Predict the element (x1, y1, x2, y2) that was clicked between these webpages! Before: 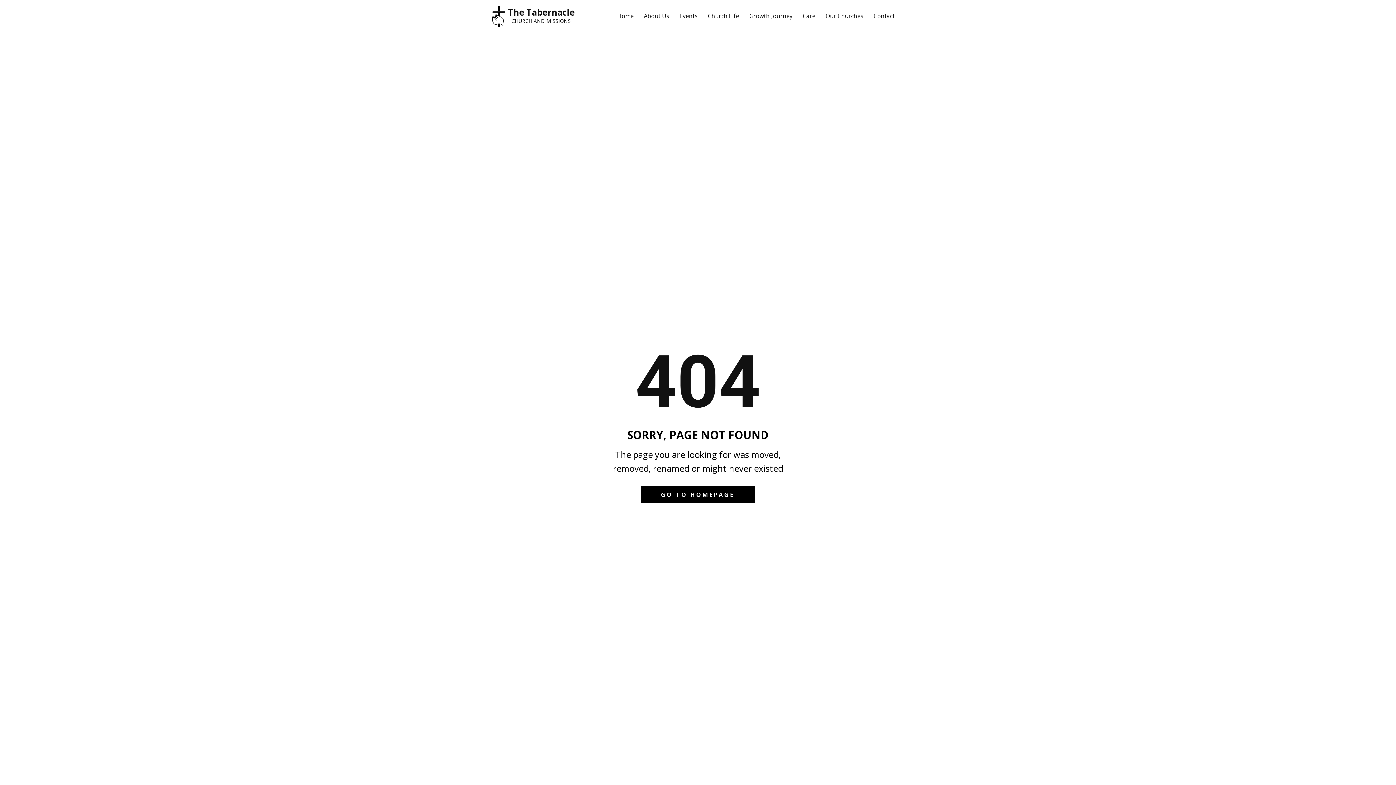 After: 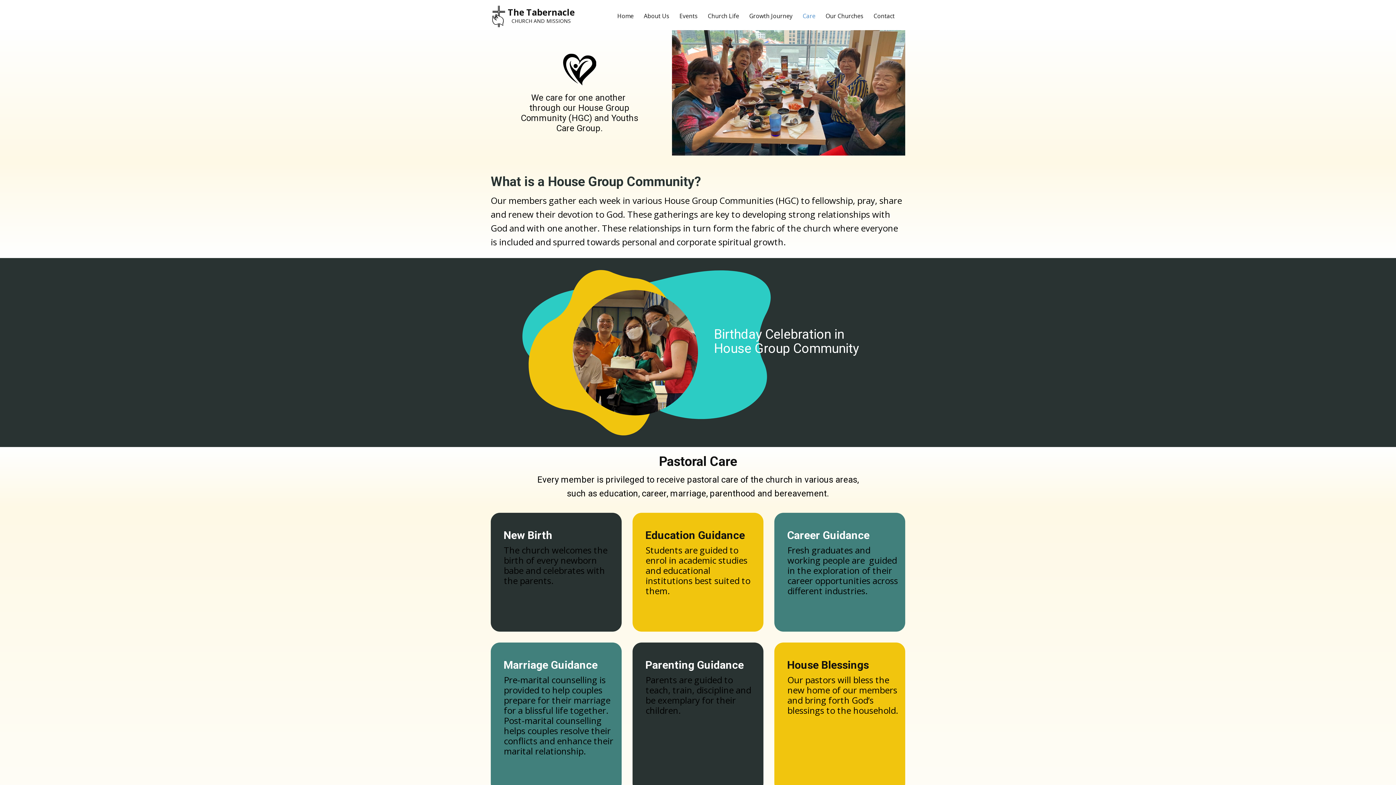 Action: bbox: (797, 9, 820, 22) label: Care